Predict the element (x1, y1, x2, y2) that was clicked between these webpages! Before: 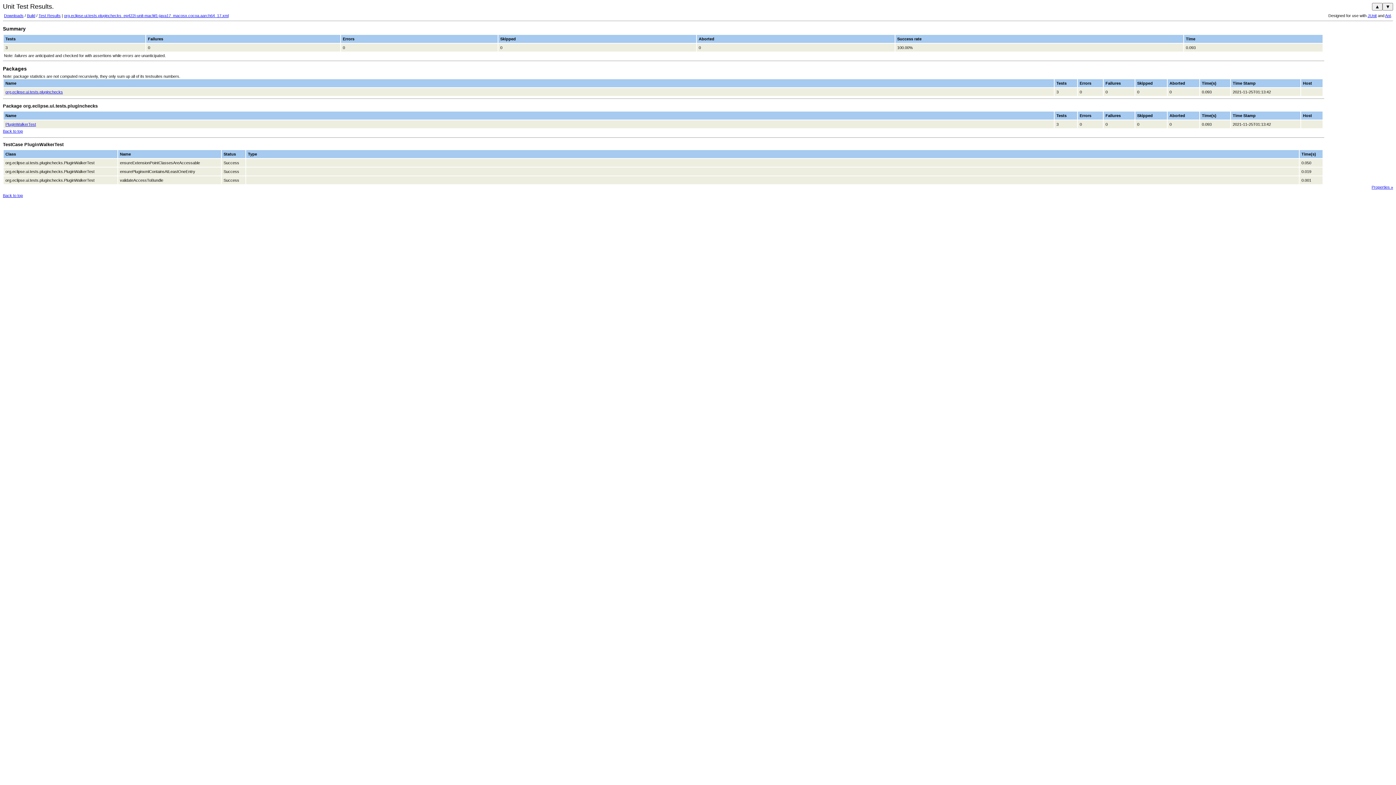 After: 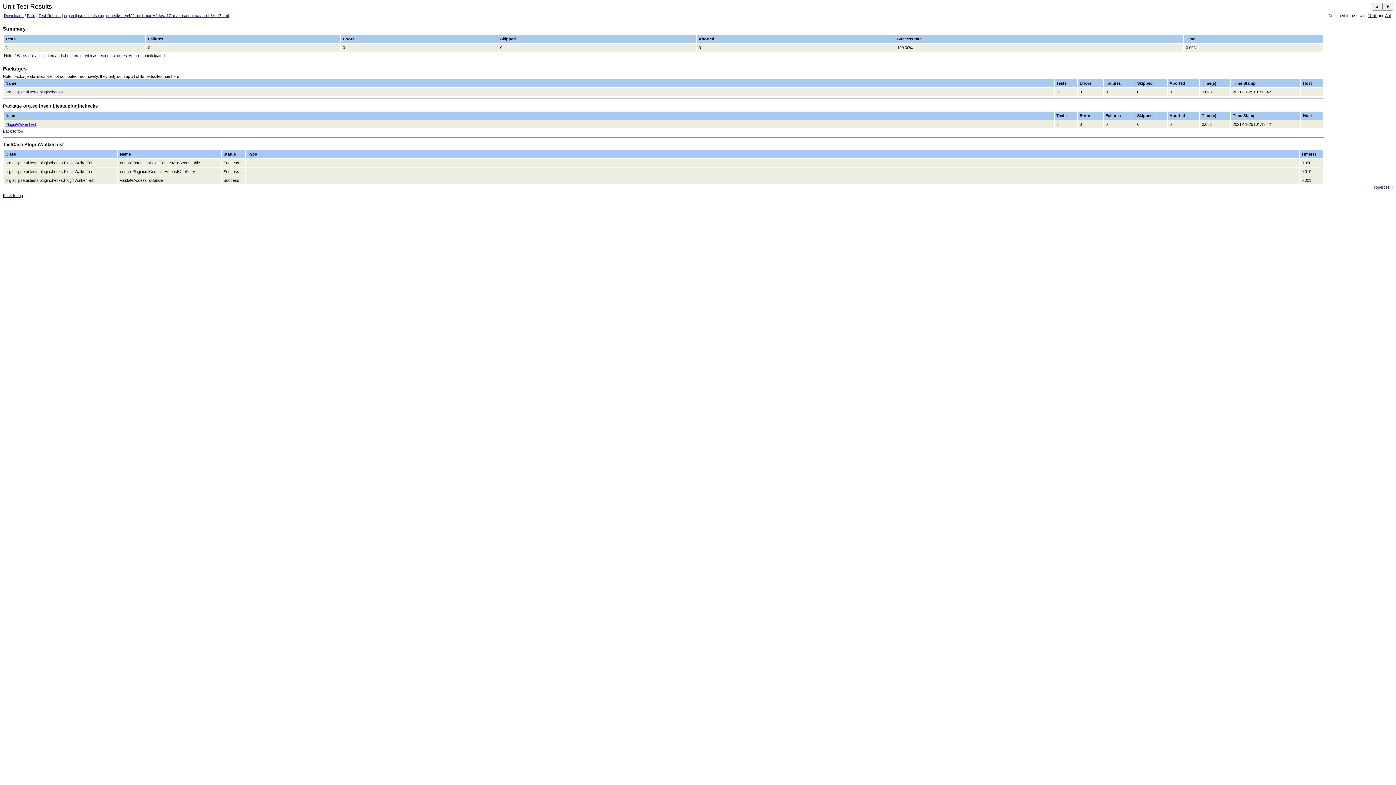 Action: bbox: (5, 122, 36, 126) label: PluginWalkerTest